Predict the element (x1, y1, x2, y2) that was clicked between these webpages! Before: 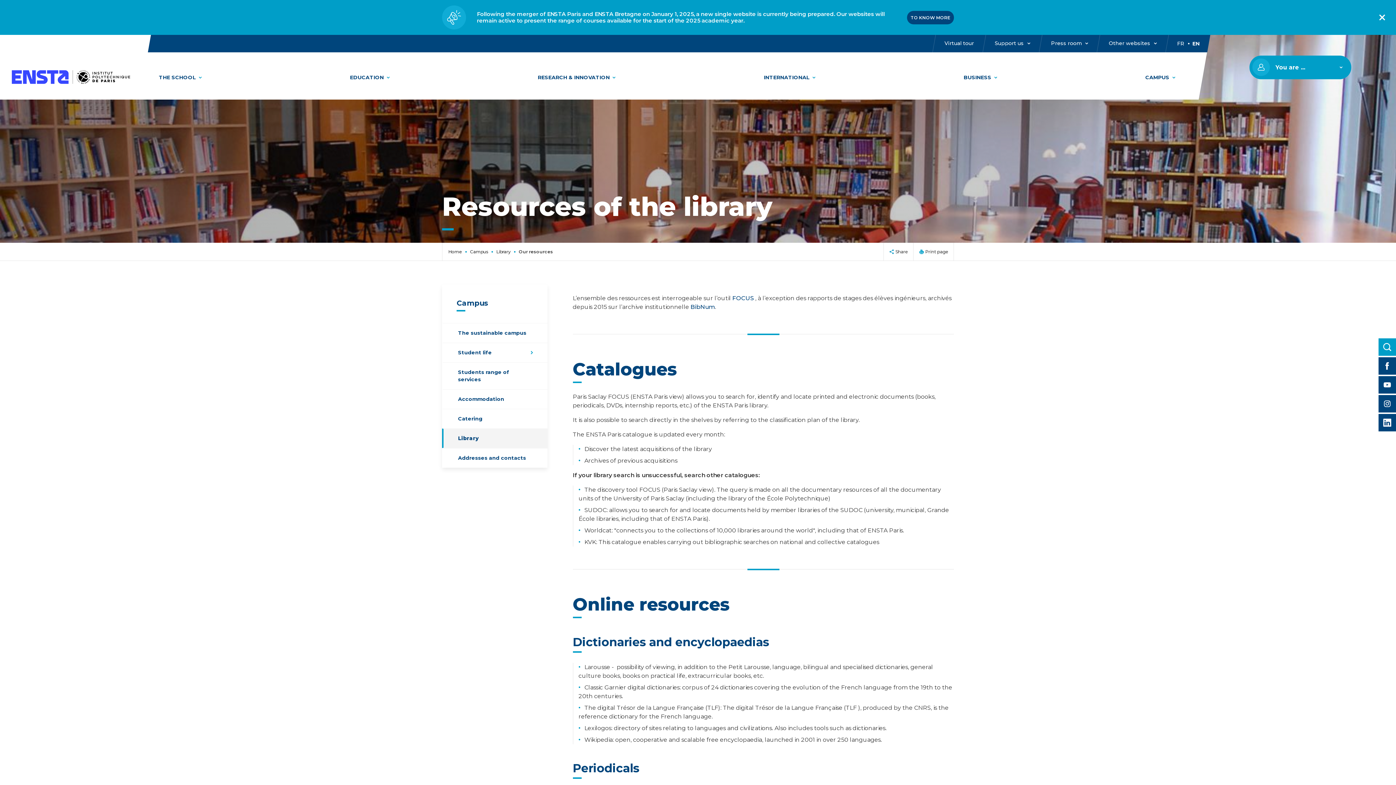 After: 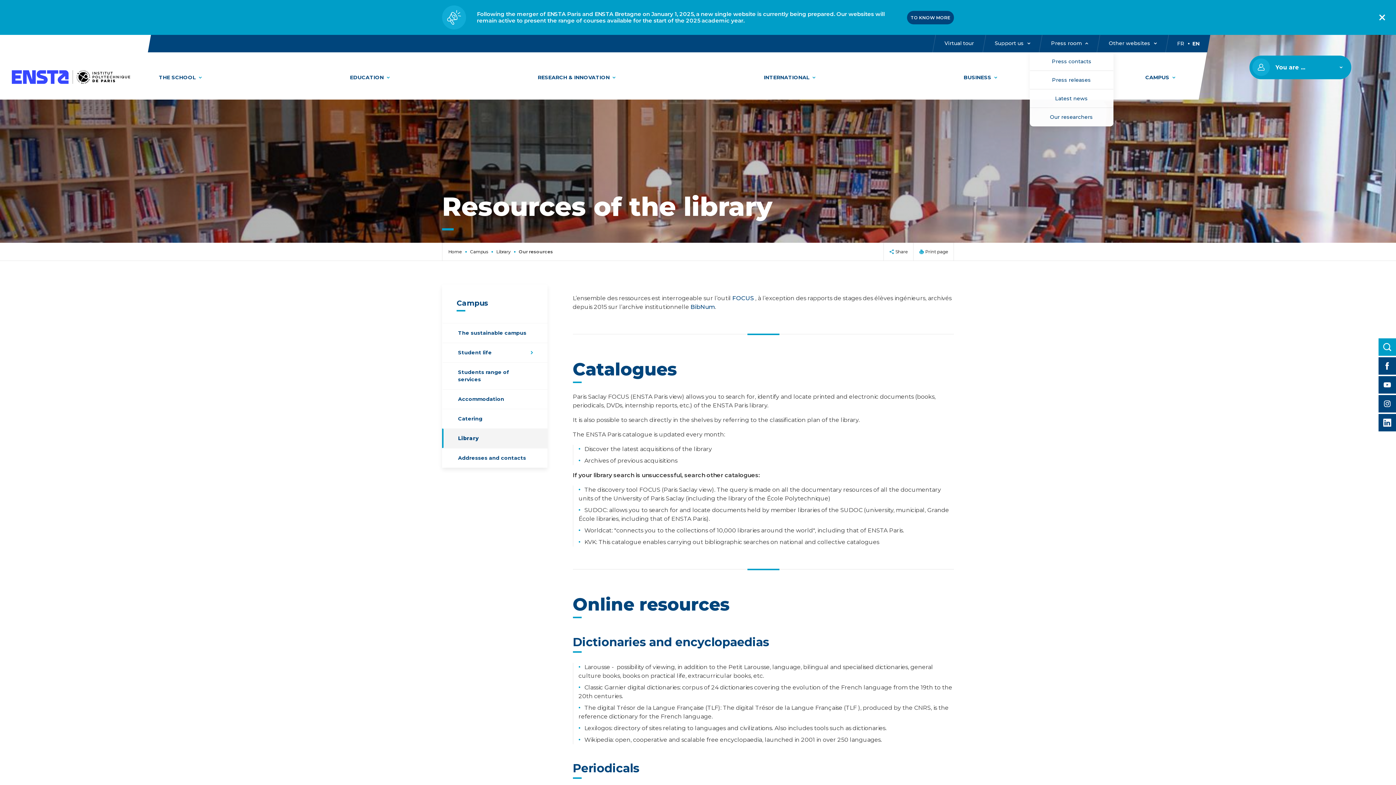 Action: label: Press room bbox: (1051, 34, 1088, 51)